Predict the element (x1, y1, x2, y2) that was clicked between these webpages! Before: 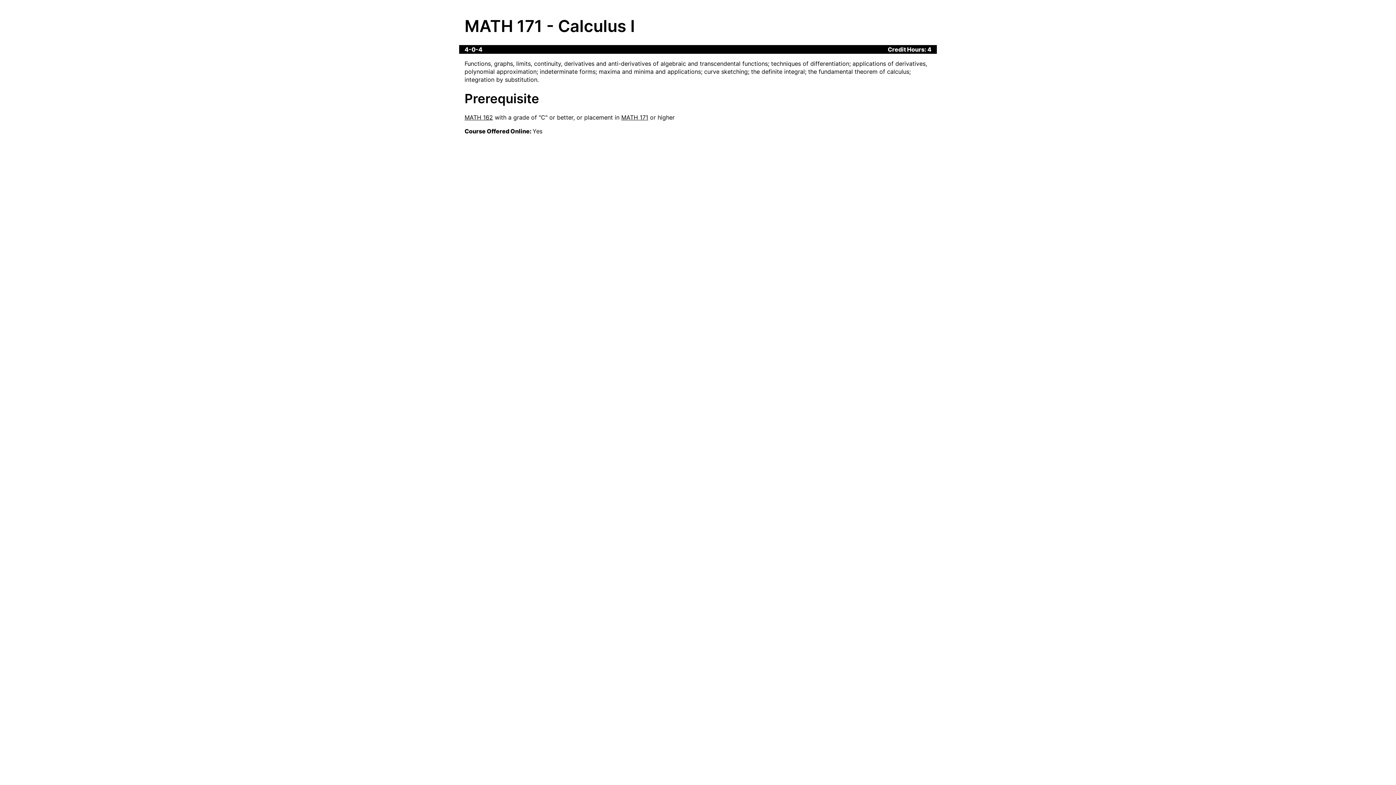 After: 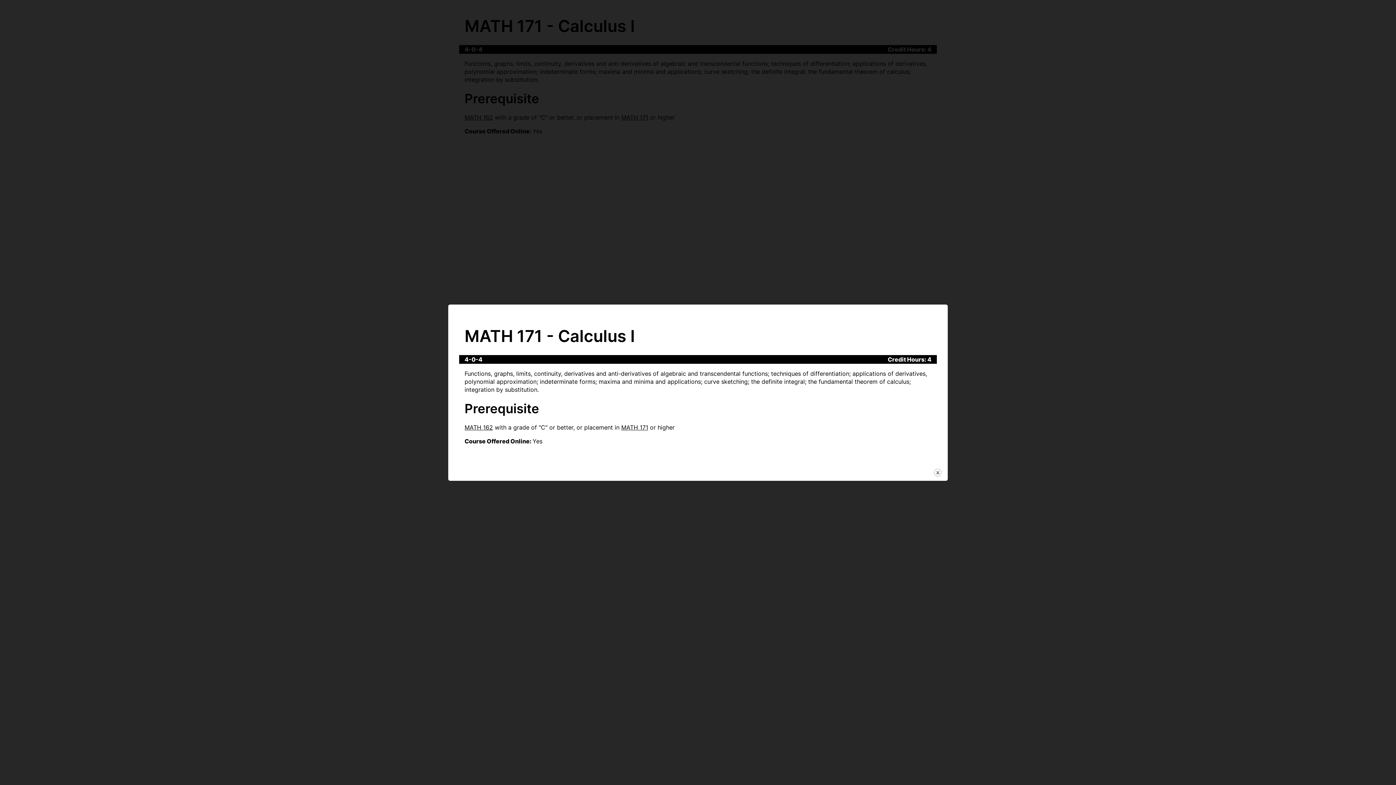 Action: label: MATH 171 bbox: (621, 113, 648, 121)